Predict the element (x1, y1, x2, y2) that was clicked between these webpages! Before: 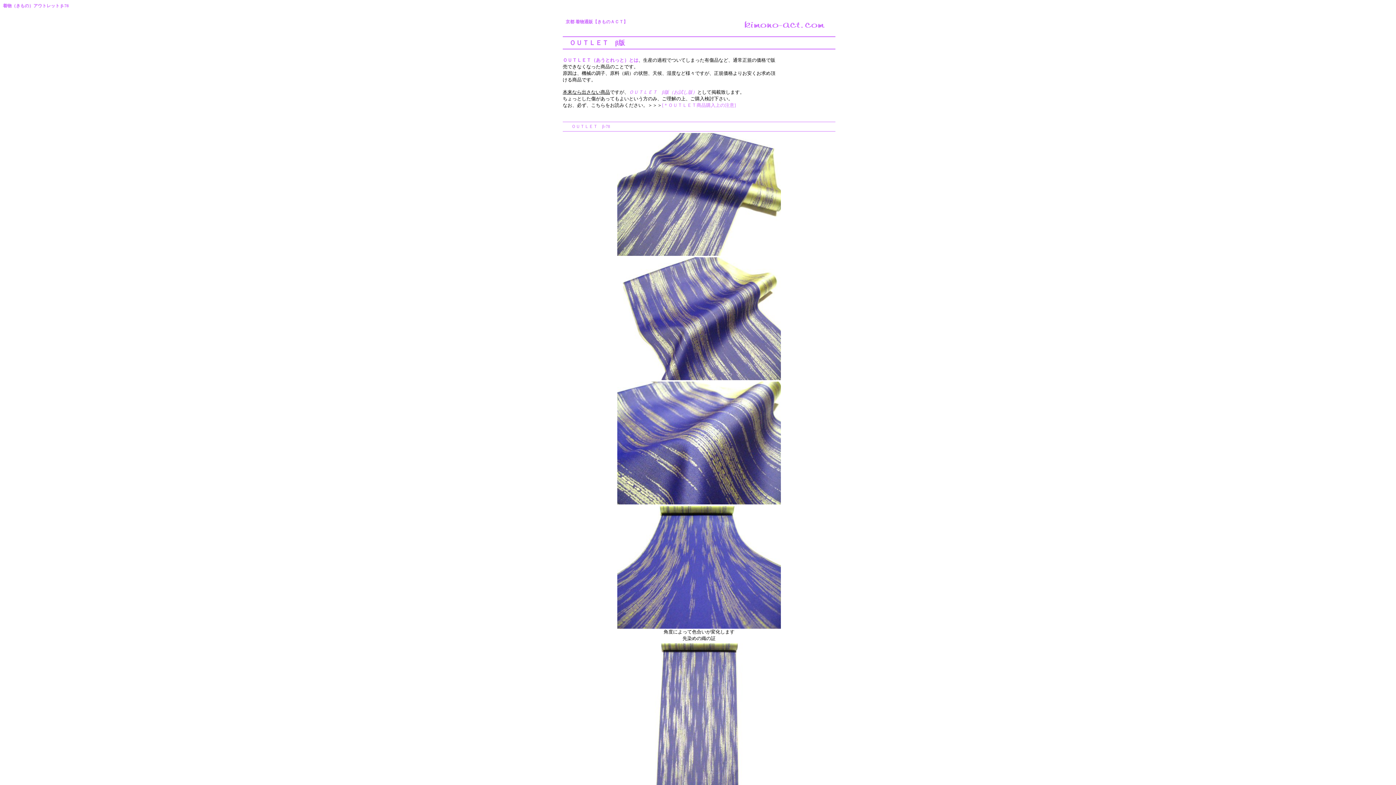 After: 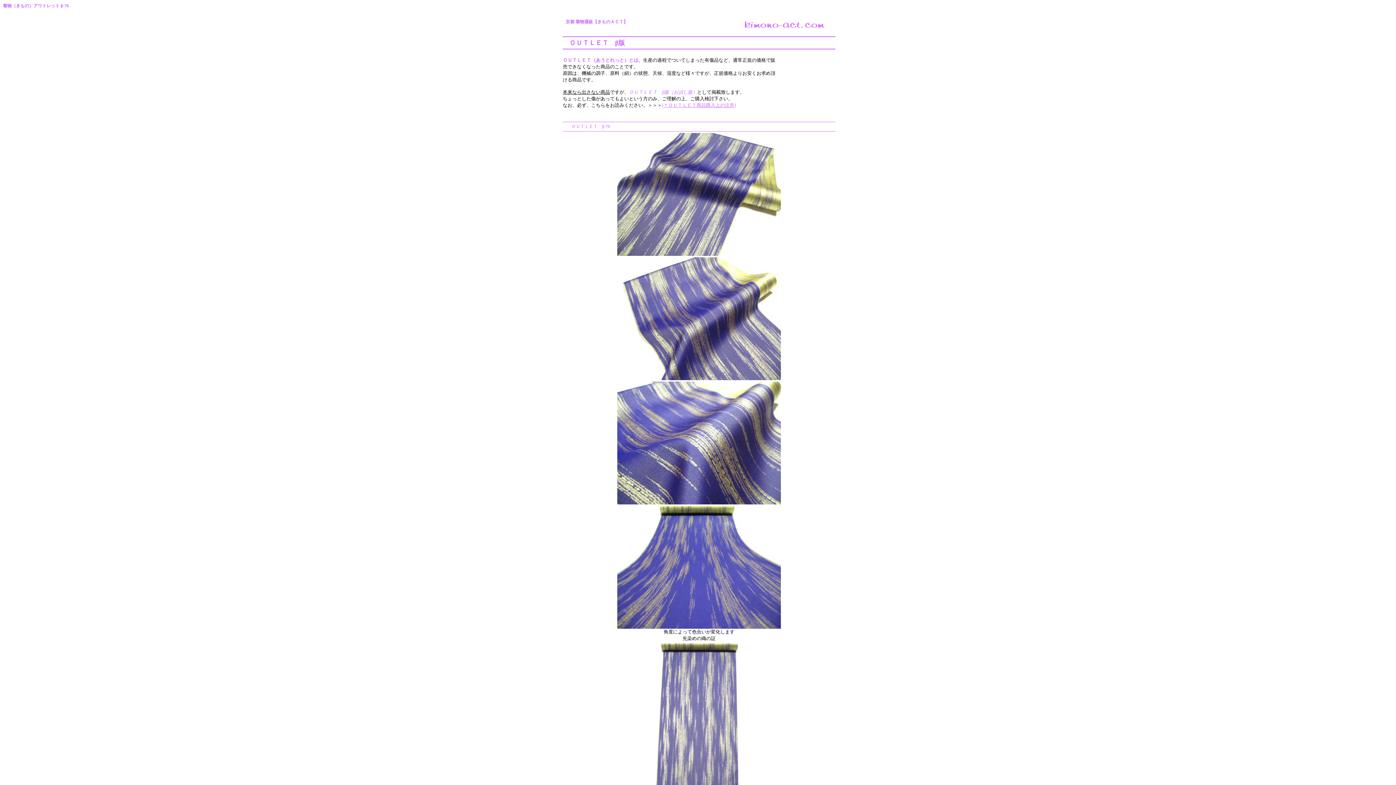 Action: label: [＊ＯＵＴＬＥＴ商品購入上の注意] bbox: (662, 102, 736, 108)